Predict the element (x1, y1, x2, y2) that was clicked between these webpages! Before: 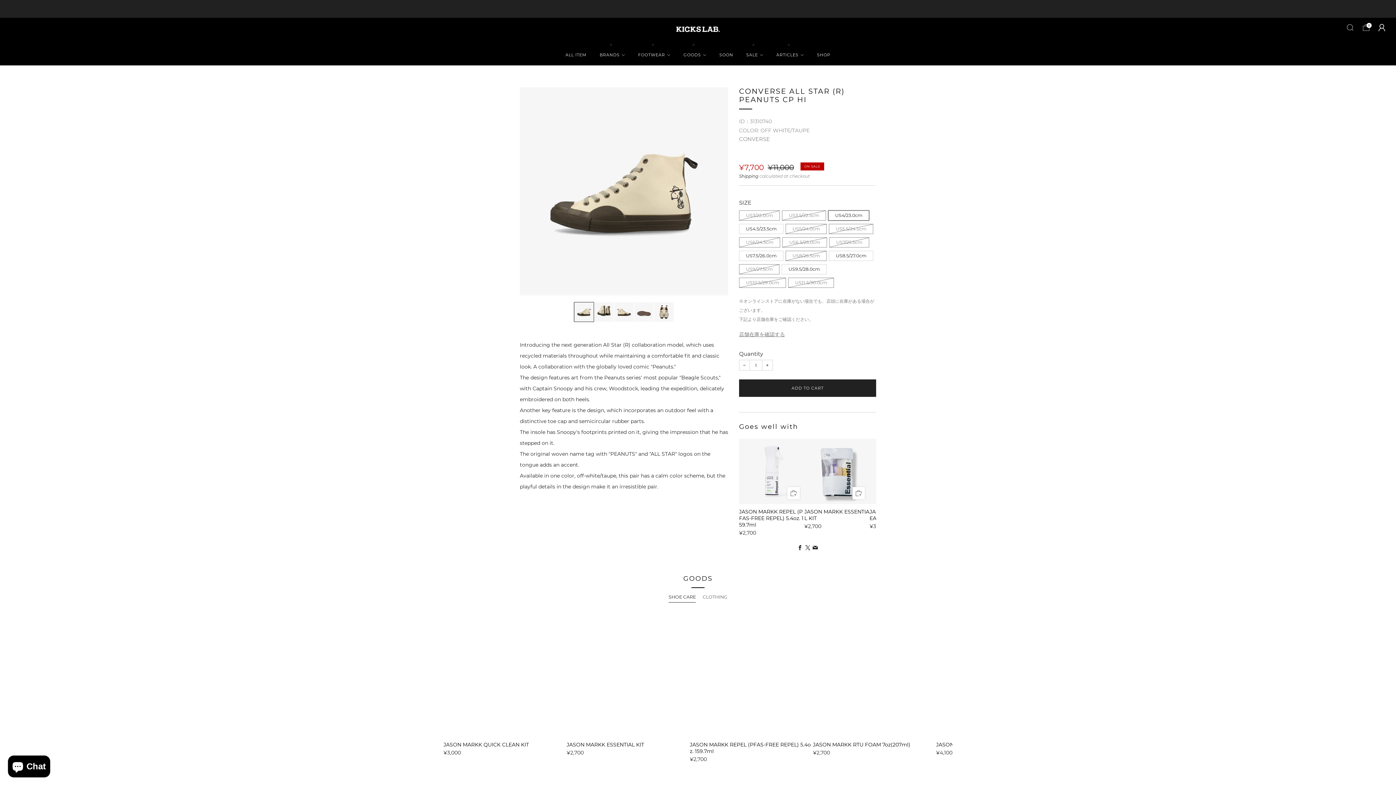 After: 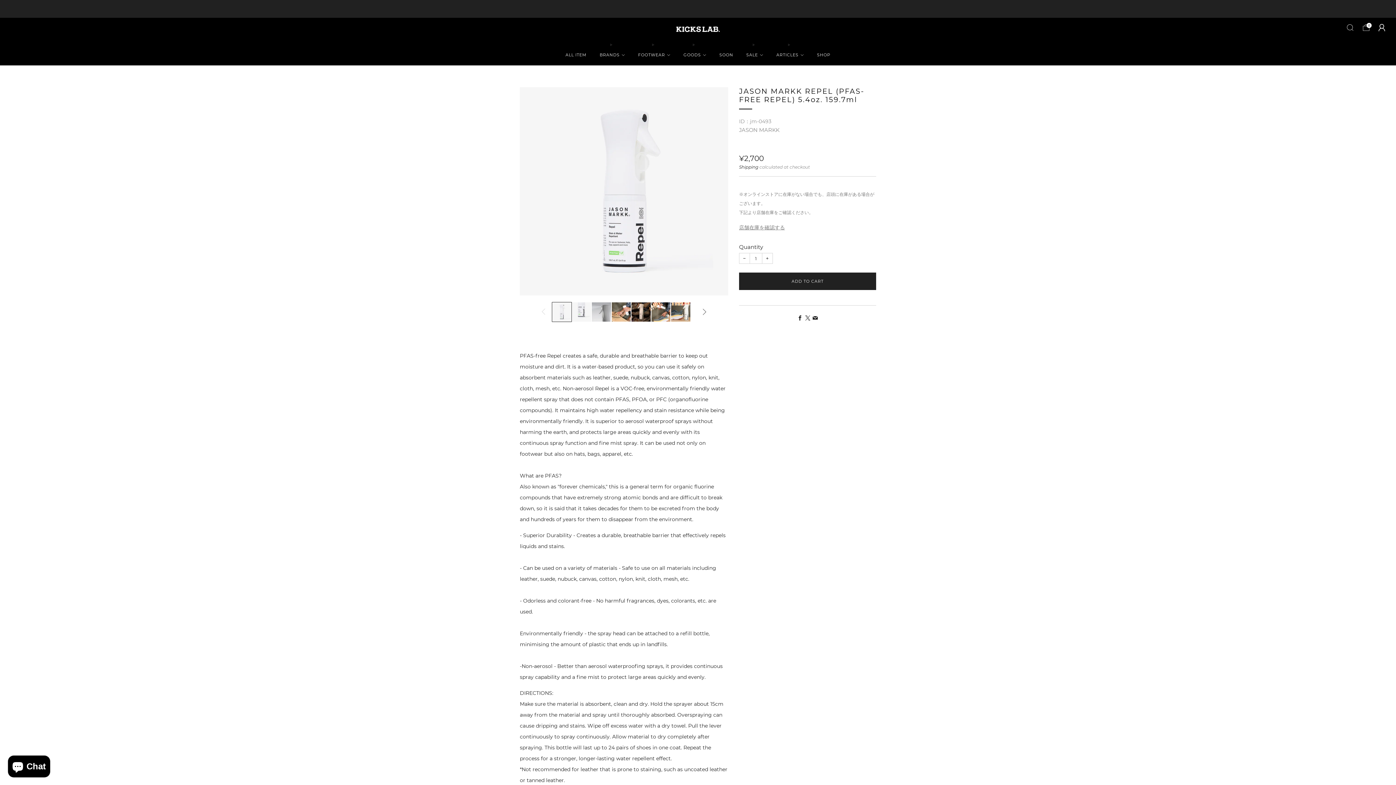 Action: label: JASON MARKK REPEL (PFAS-FREE REPEL) 5.4oz. 159.7ml bbox: (739, 508, 804, 528)